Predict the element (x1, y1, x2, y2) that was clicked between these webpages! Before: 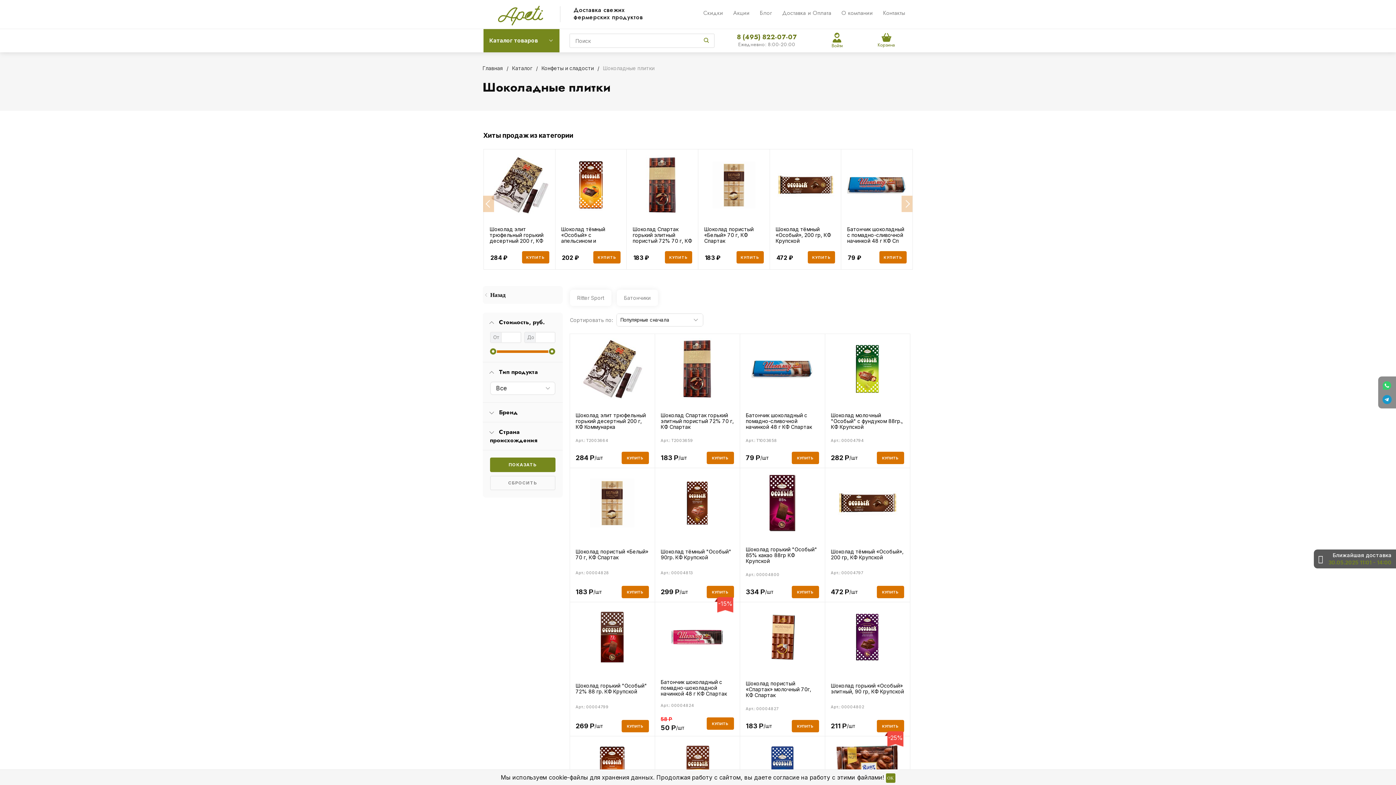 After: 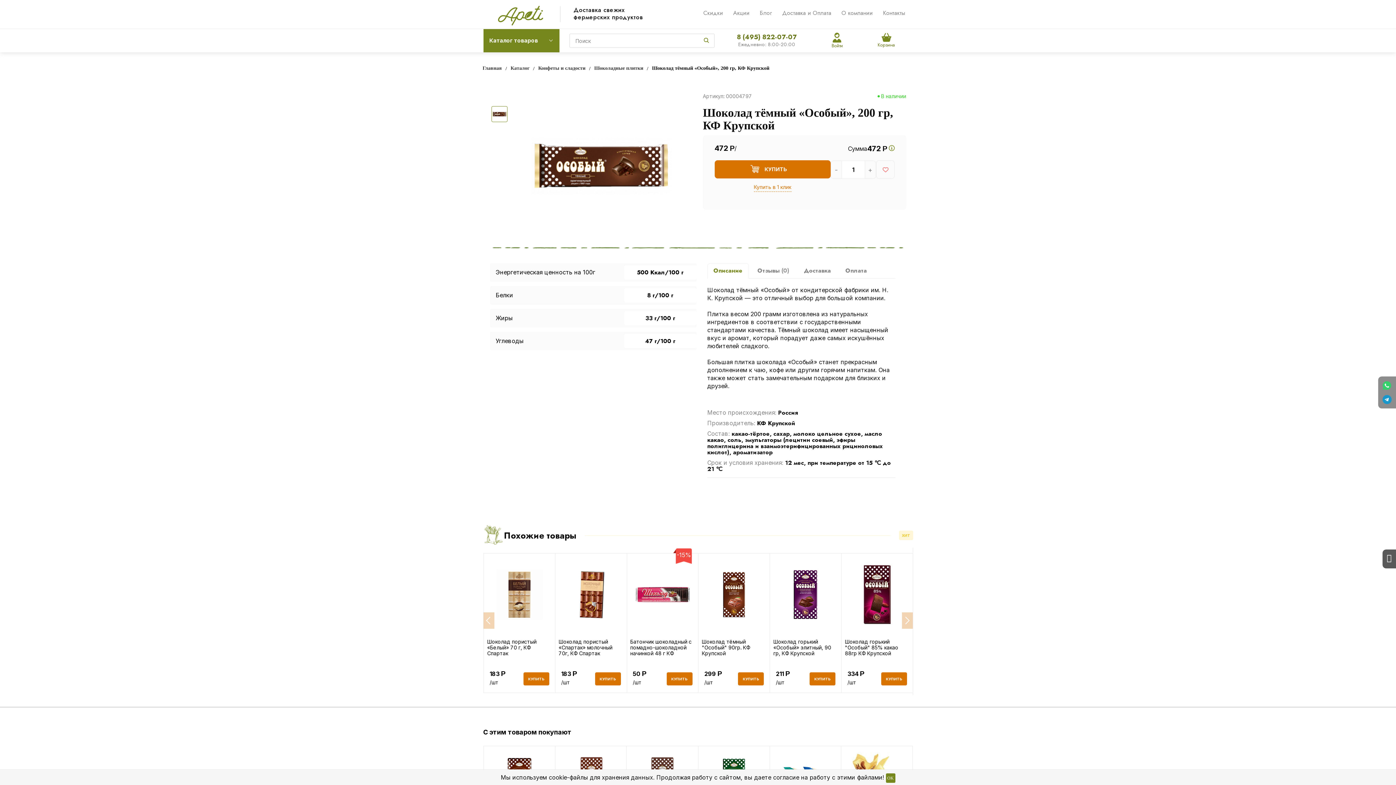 Action: bbox: (836, 471, 898, 533)